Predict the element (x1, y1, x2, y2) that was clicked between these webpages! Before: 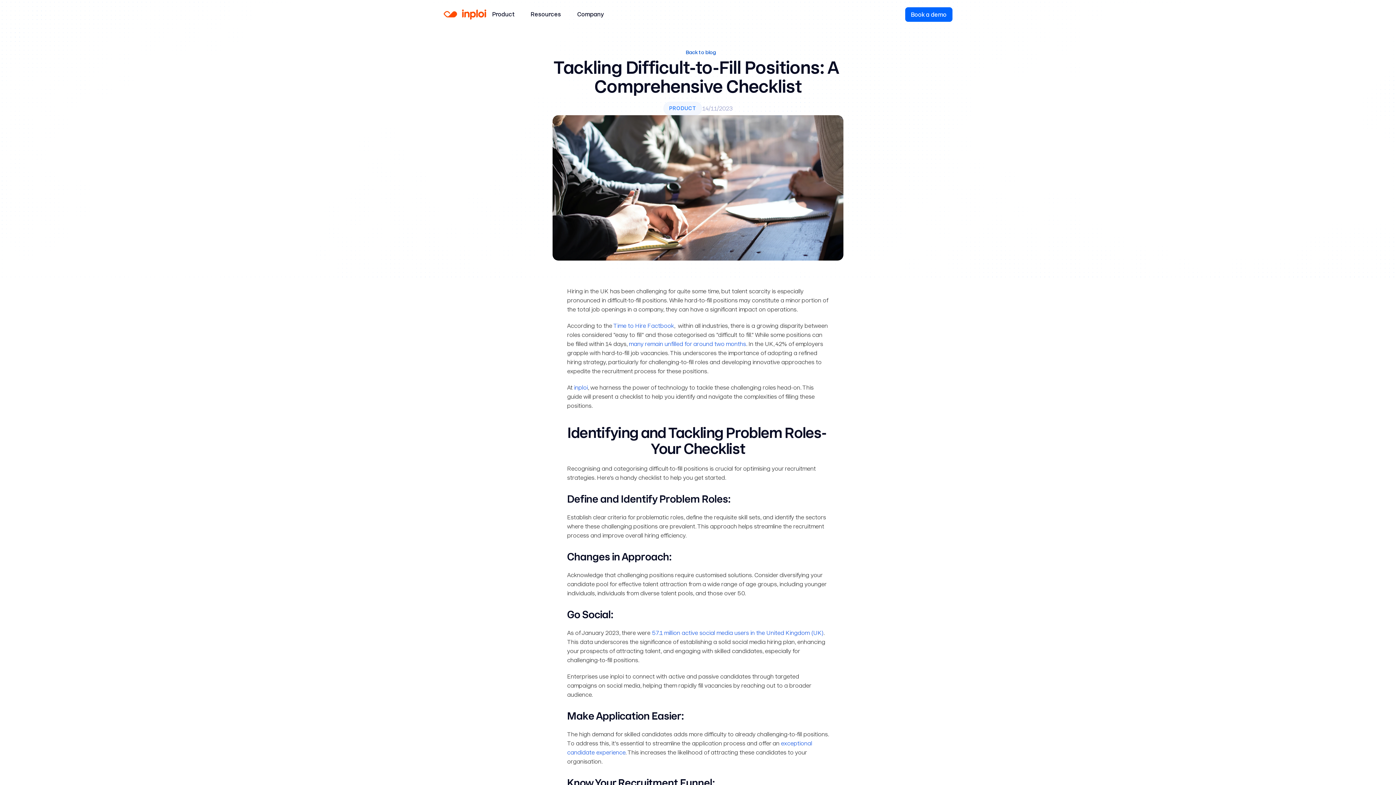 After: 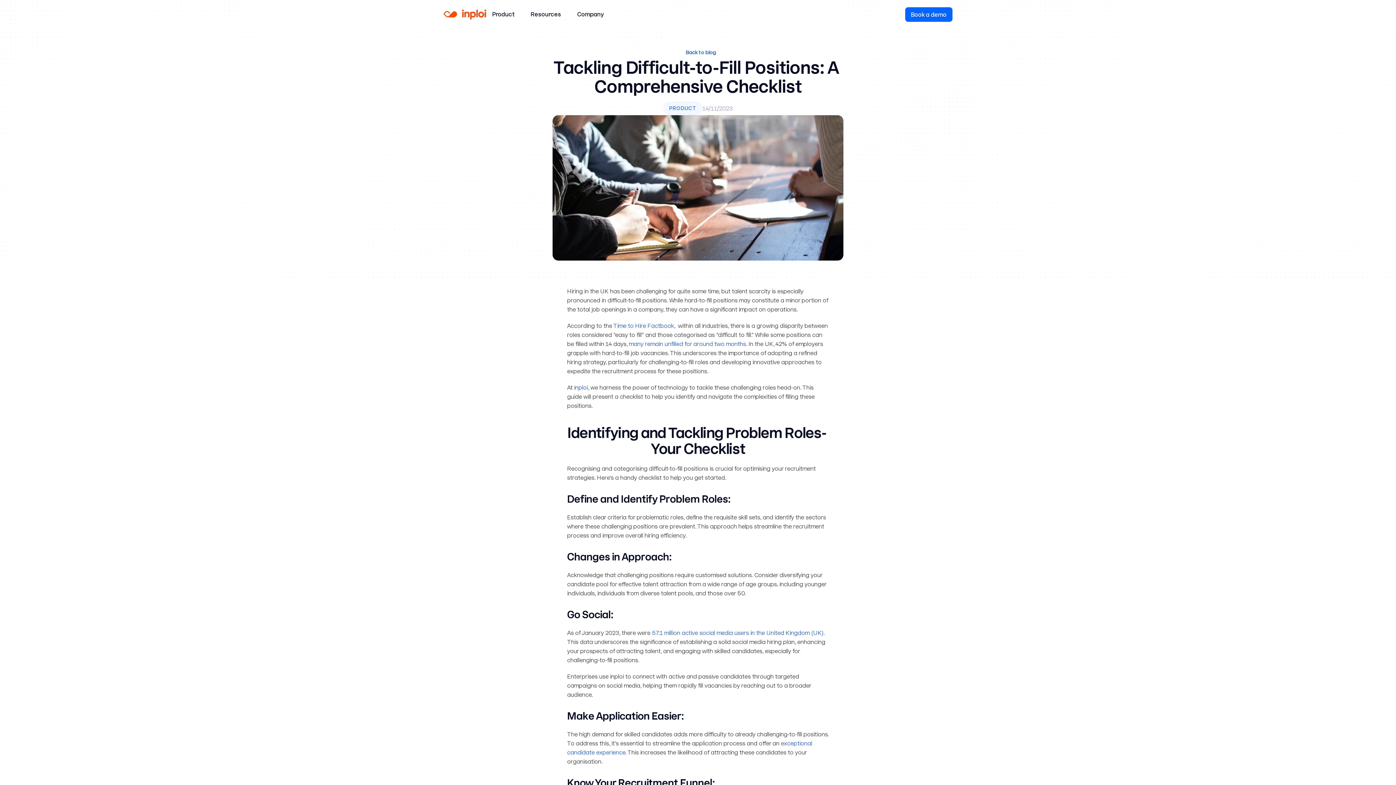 Action: bbox: (572, 8, 613, 21) label: Company